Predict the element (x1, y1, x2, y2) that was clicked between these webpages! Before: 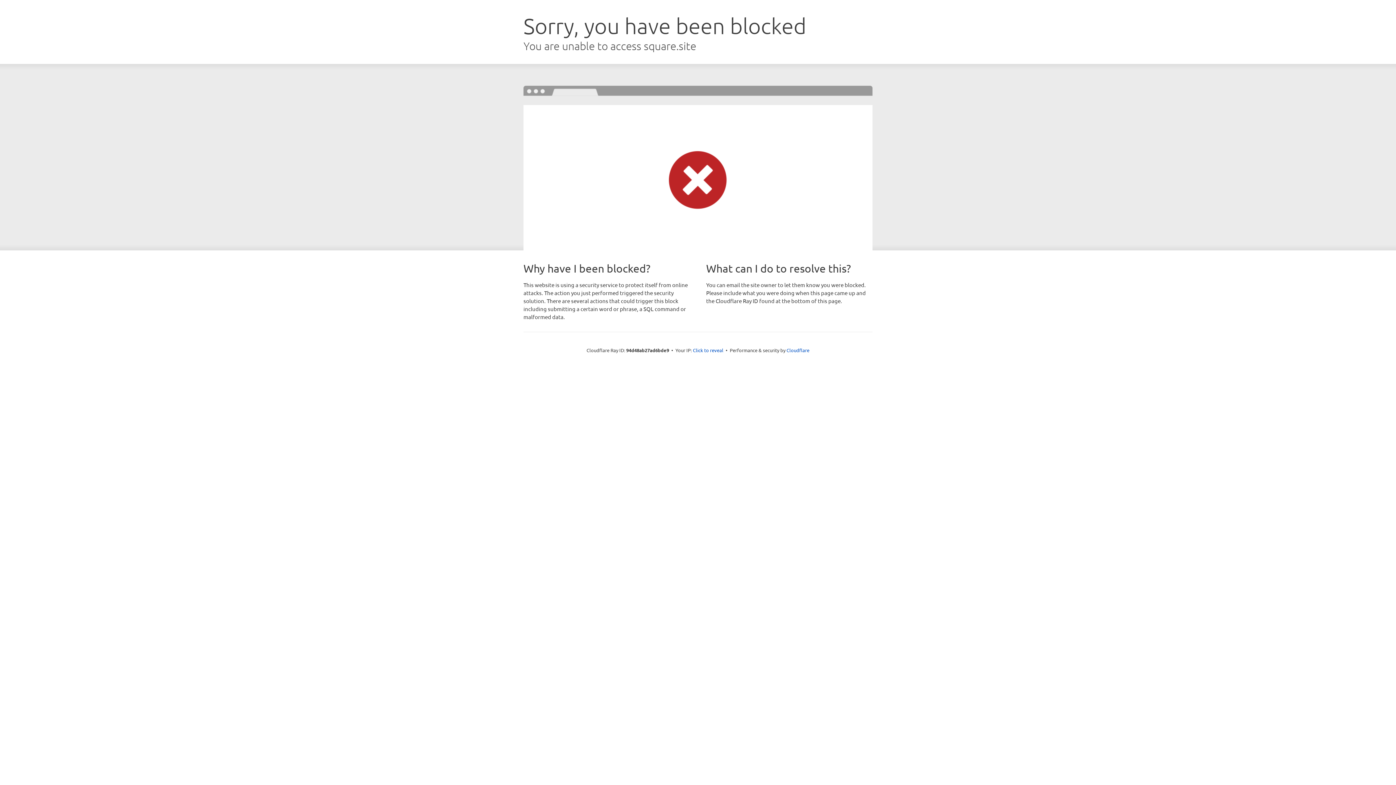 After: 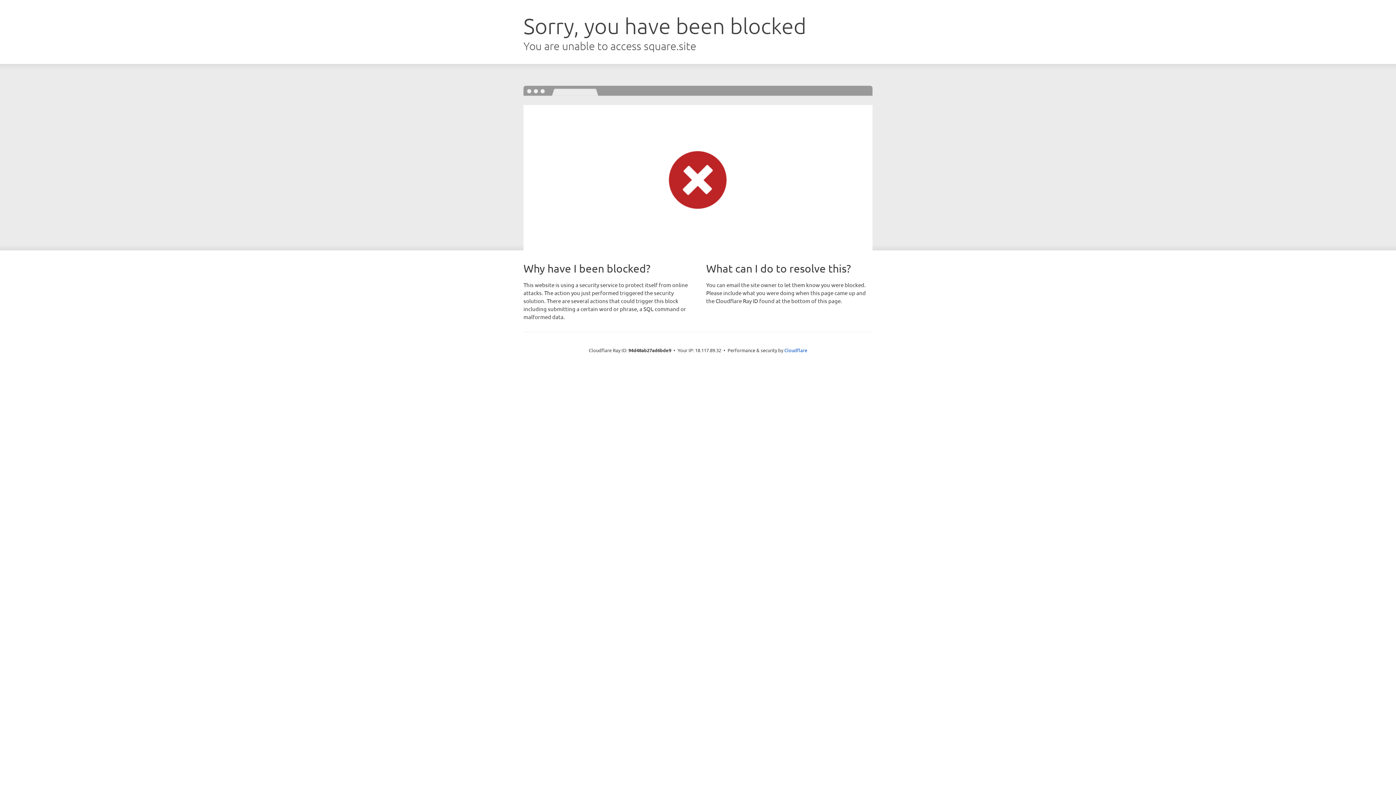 Action: label: Click to reveal bbox: (693, 346, 723, 353)